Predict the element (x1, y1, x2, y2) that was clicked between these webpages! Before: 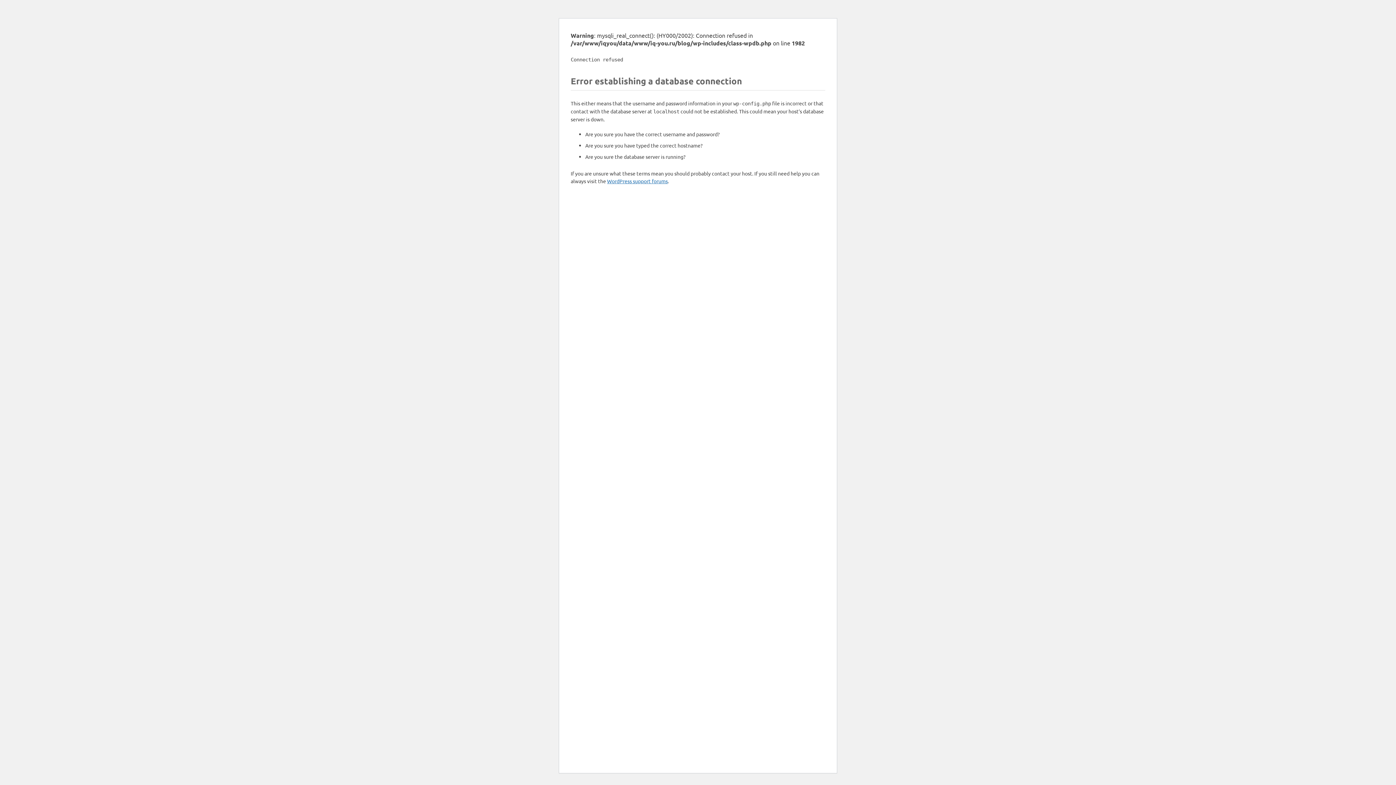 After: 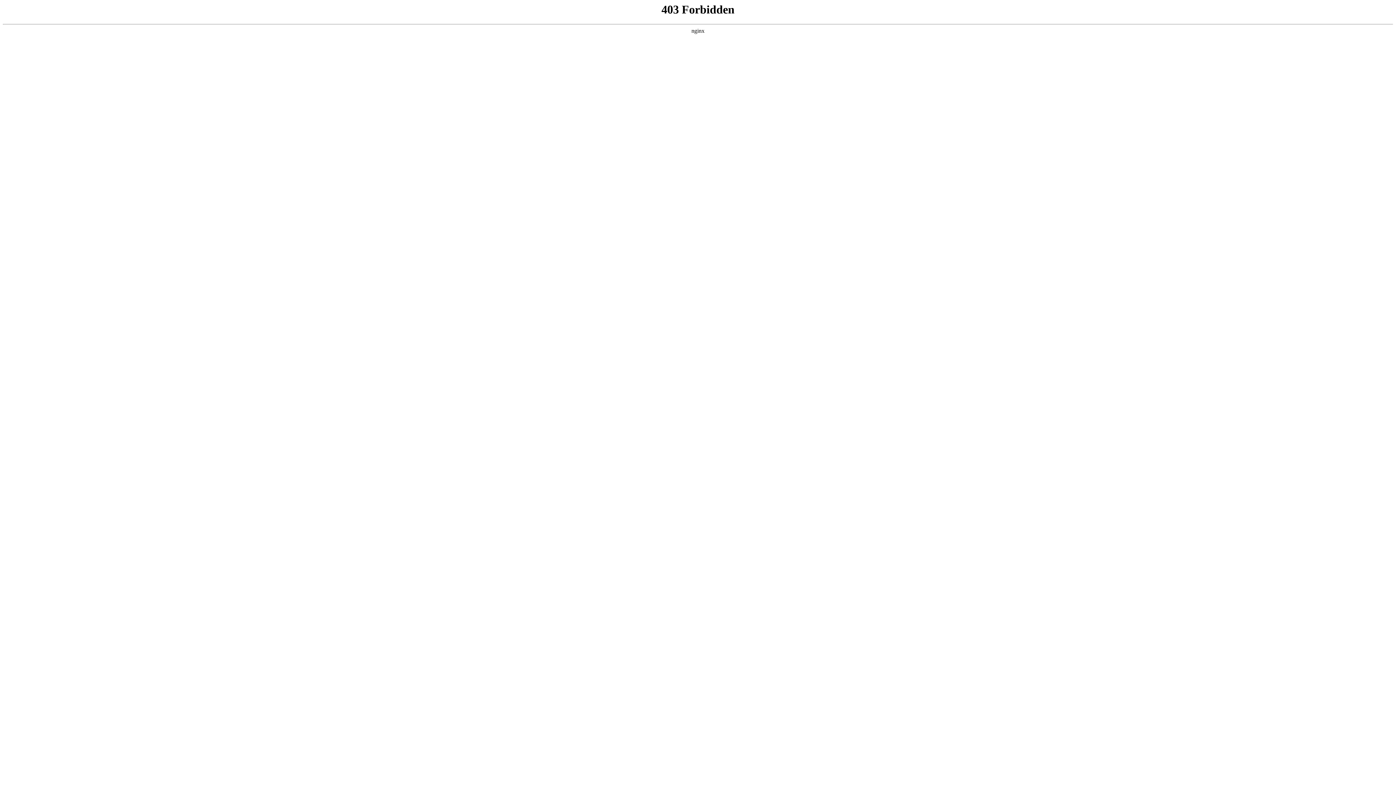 Action: label: WordPress support forums bbox: (607, 177, 668, 184)